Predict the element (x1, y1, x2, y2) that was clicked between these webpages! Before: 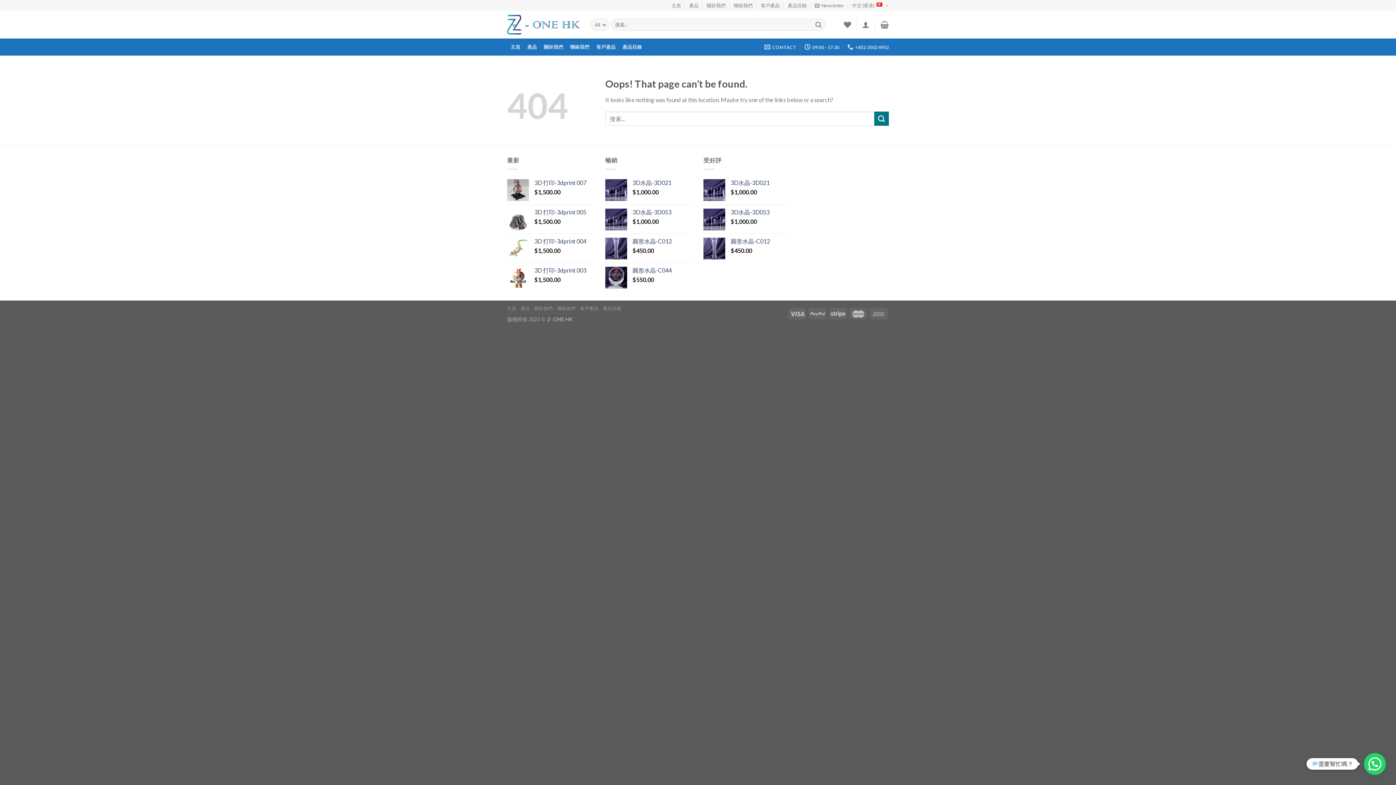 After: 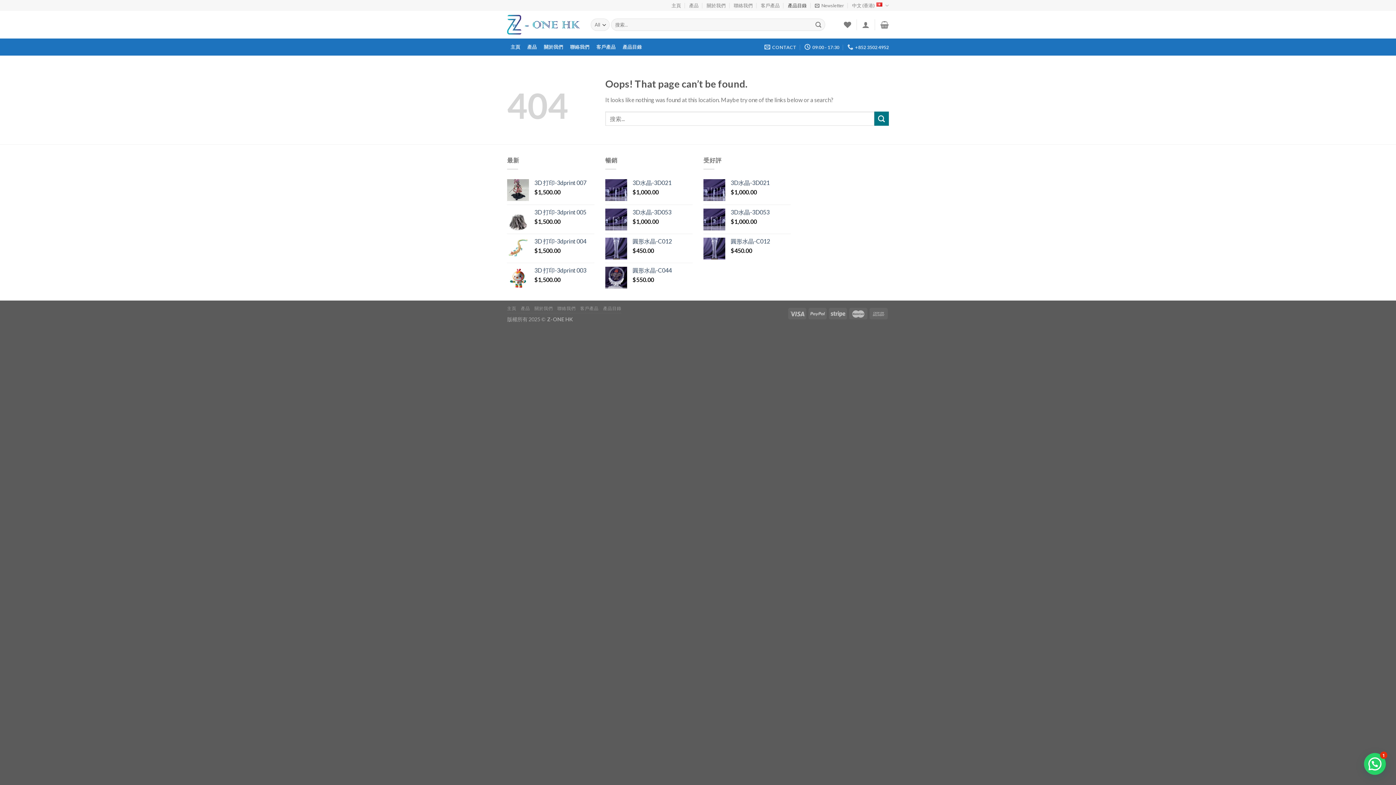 Action: label: 產品目錄 bbox: (788, 0, 806, 10)